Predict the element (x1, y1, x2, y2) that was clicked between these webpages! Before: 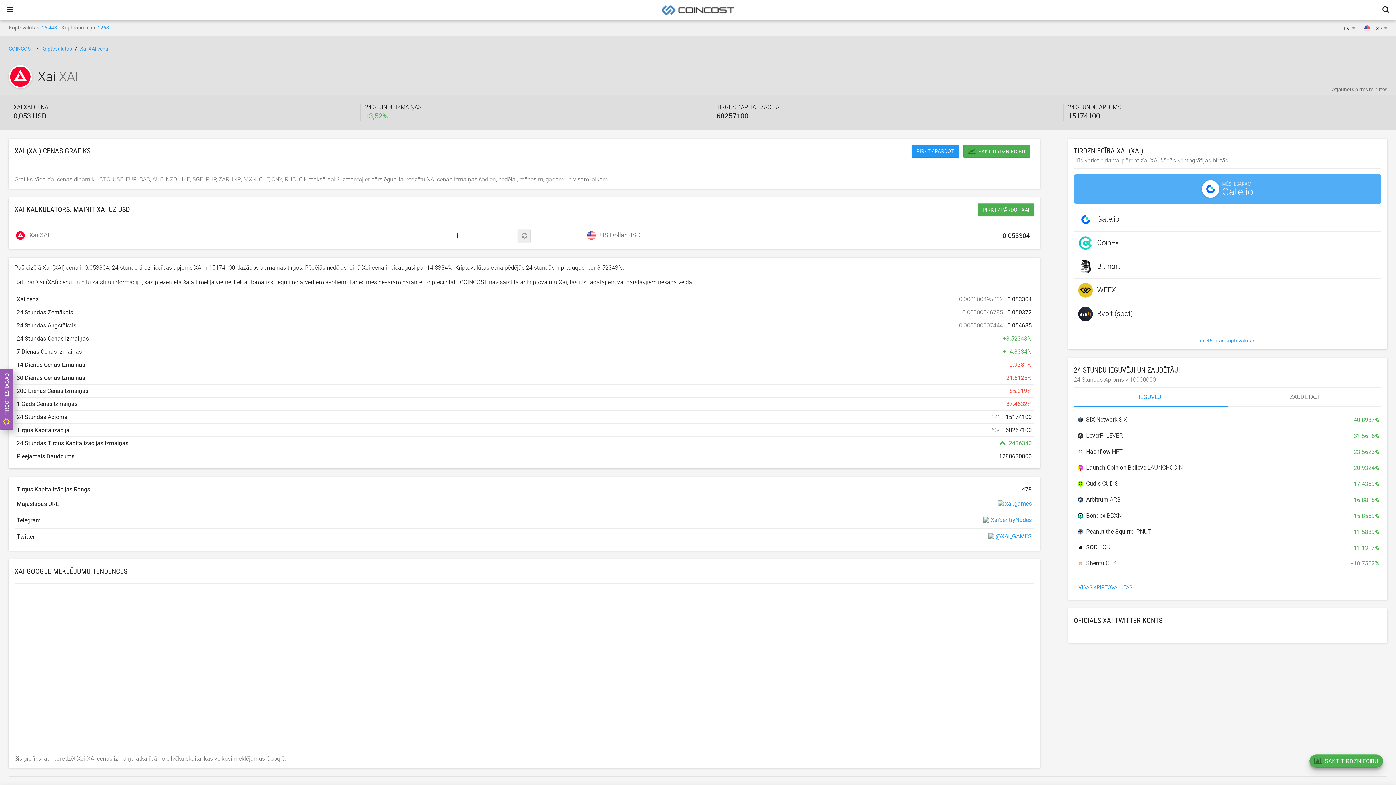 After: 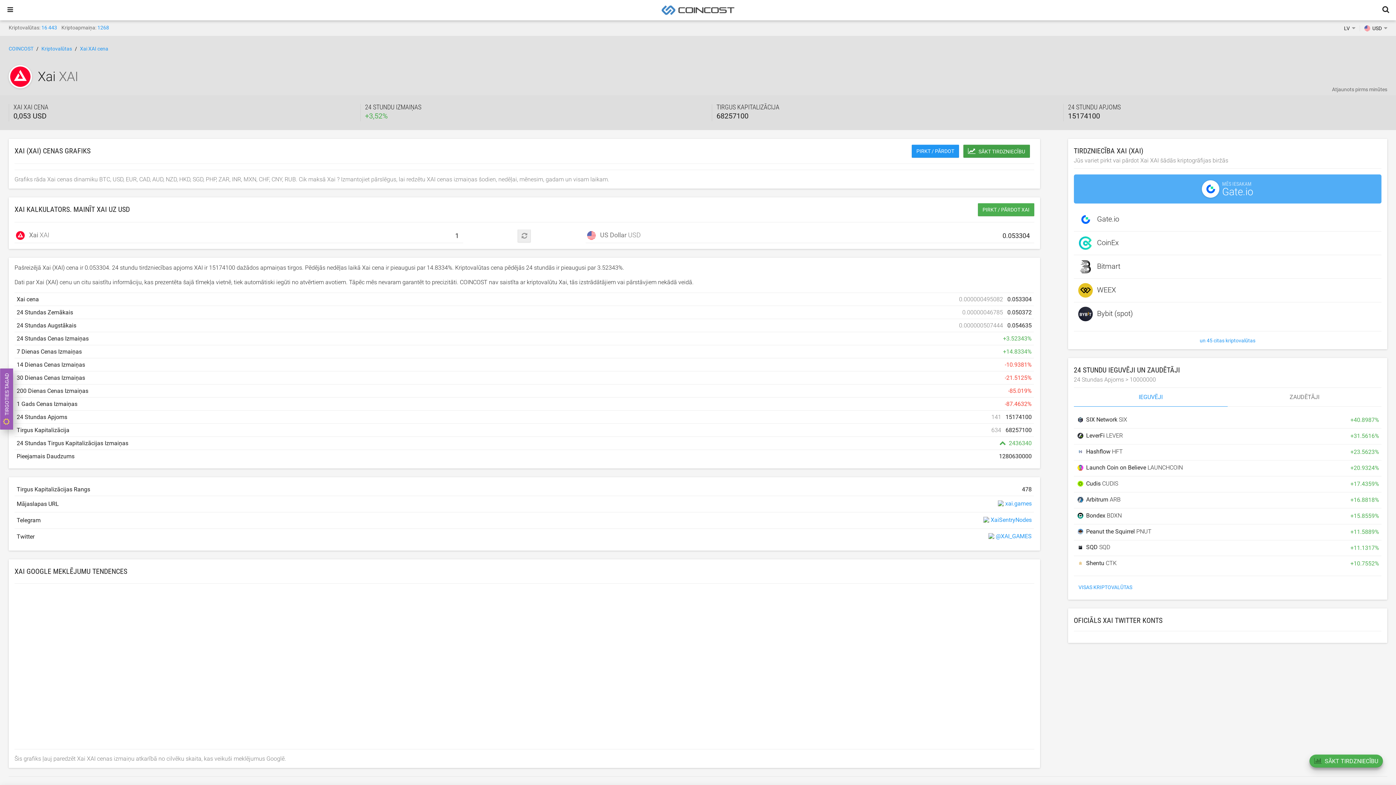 Action: bbox: (963, 144, 1030, 157) label: SĀKT TIRDZNIECĪBU